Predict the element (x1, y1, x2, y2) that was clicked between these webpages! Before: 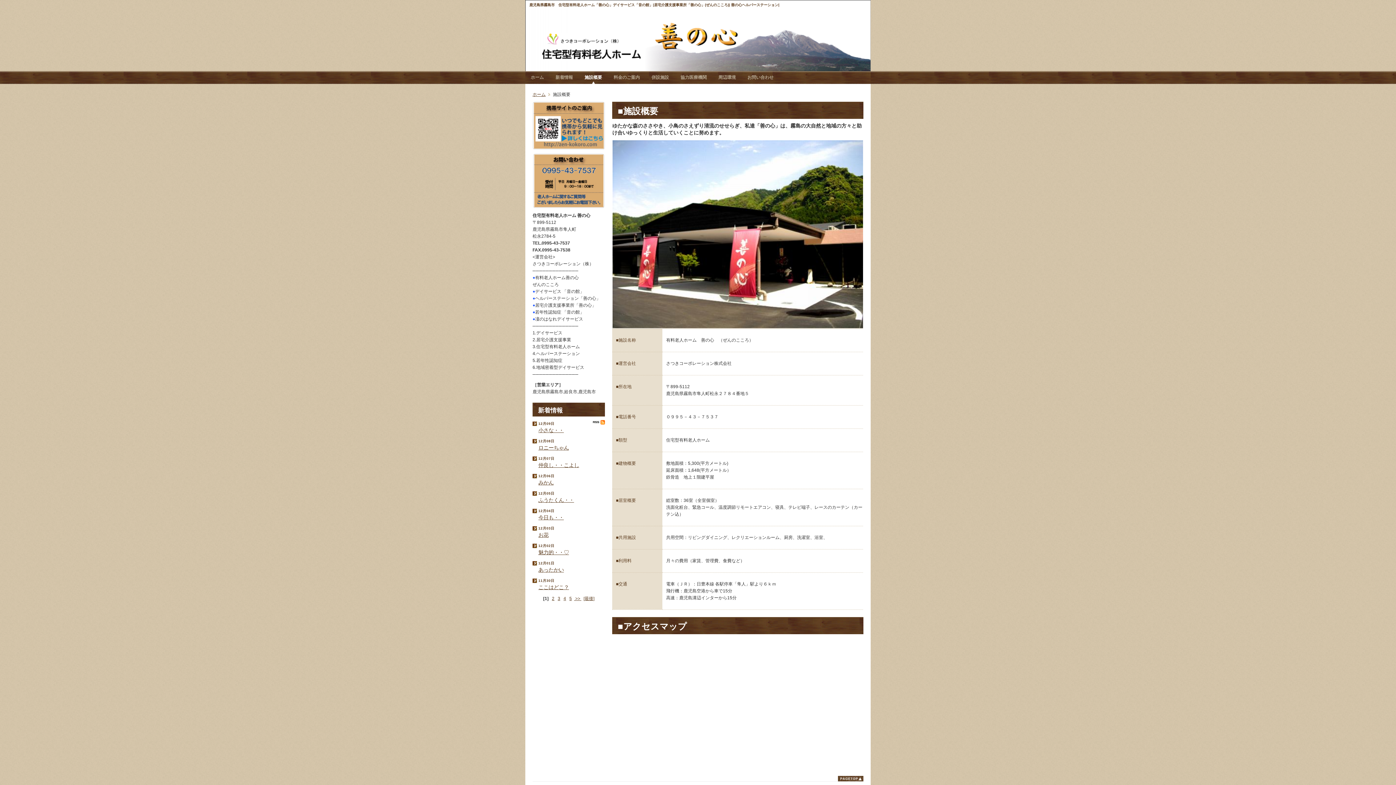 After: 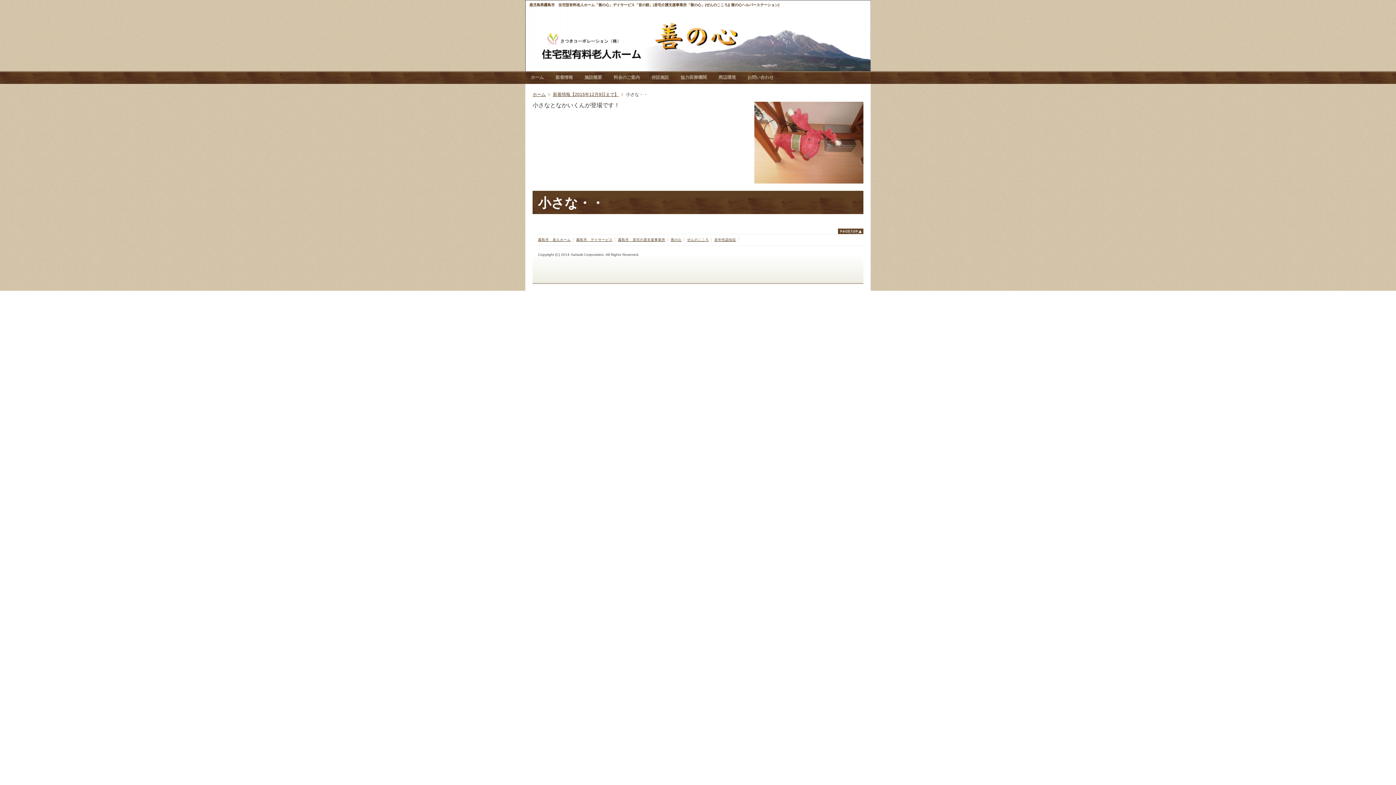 Action: label: 小さな・・ bbox: (538, 427, 565, 433)